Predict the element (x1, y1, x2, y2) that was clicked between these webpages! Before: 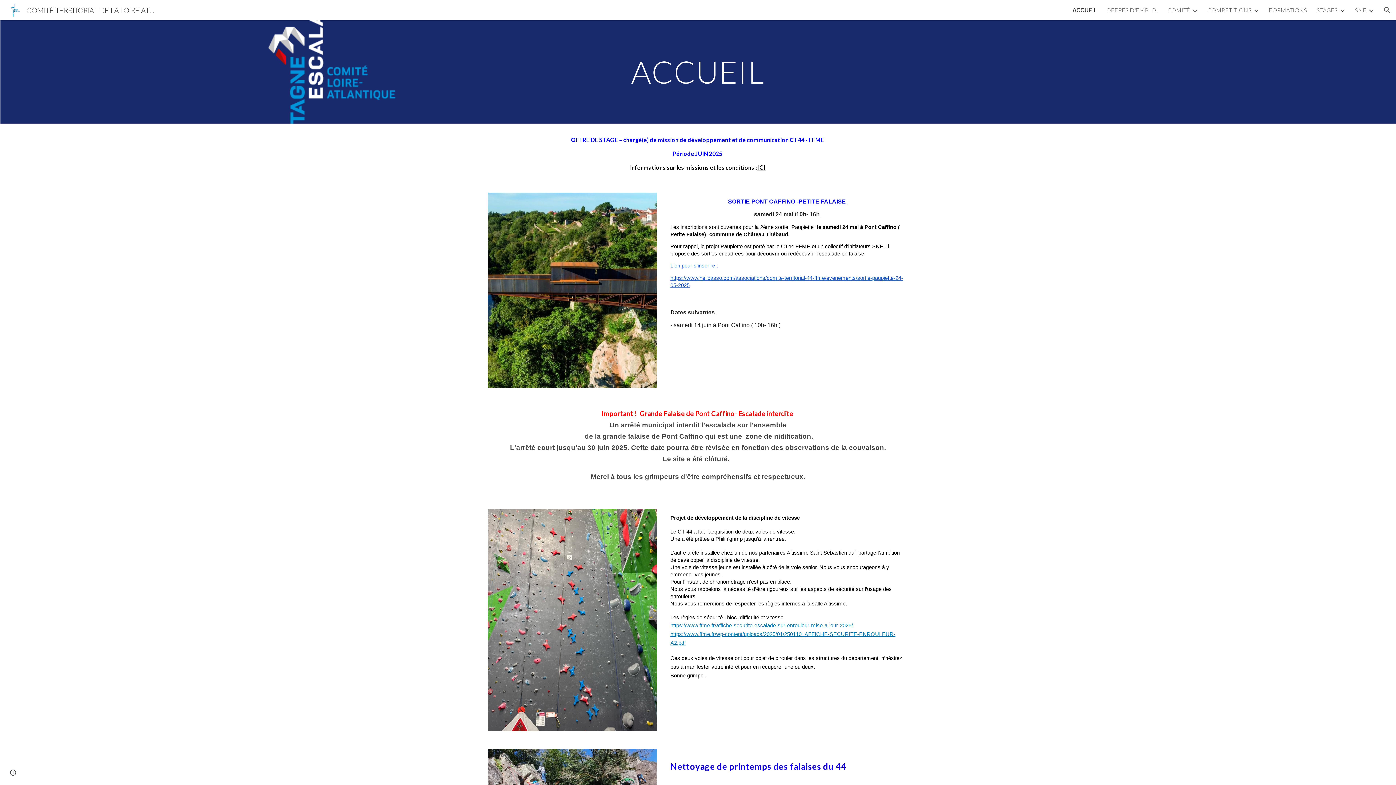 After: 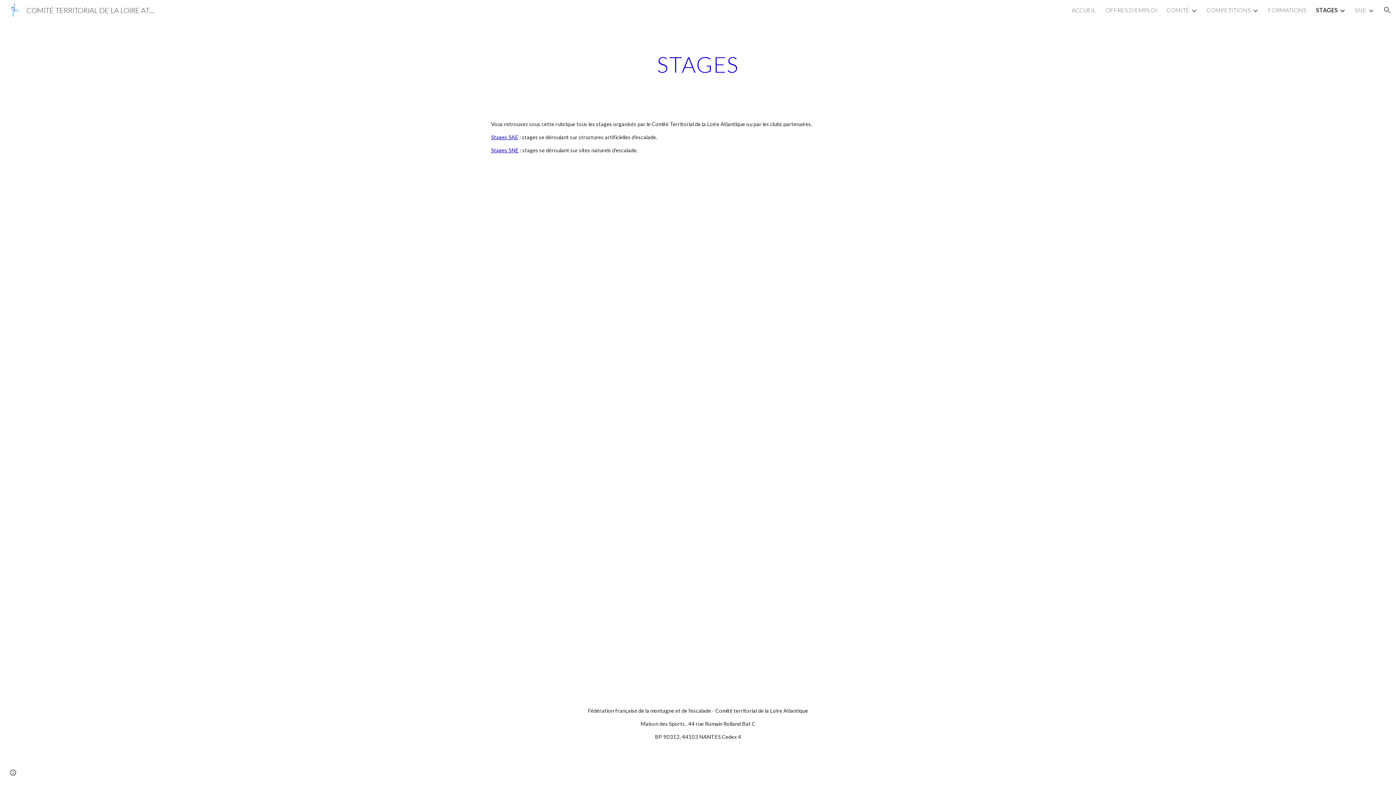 Action: bbox: (1317, 6, 1338, 13) label: STAGES